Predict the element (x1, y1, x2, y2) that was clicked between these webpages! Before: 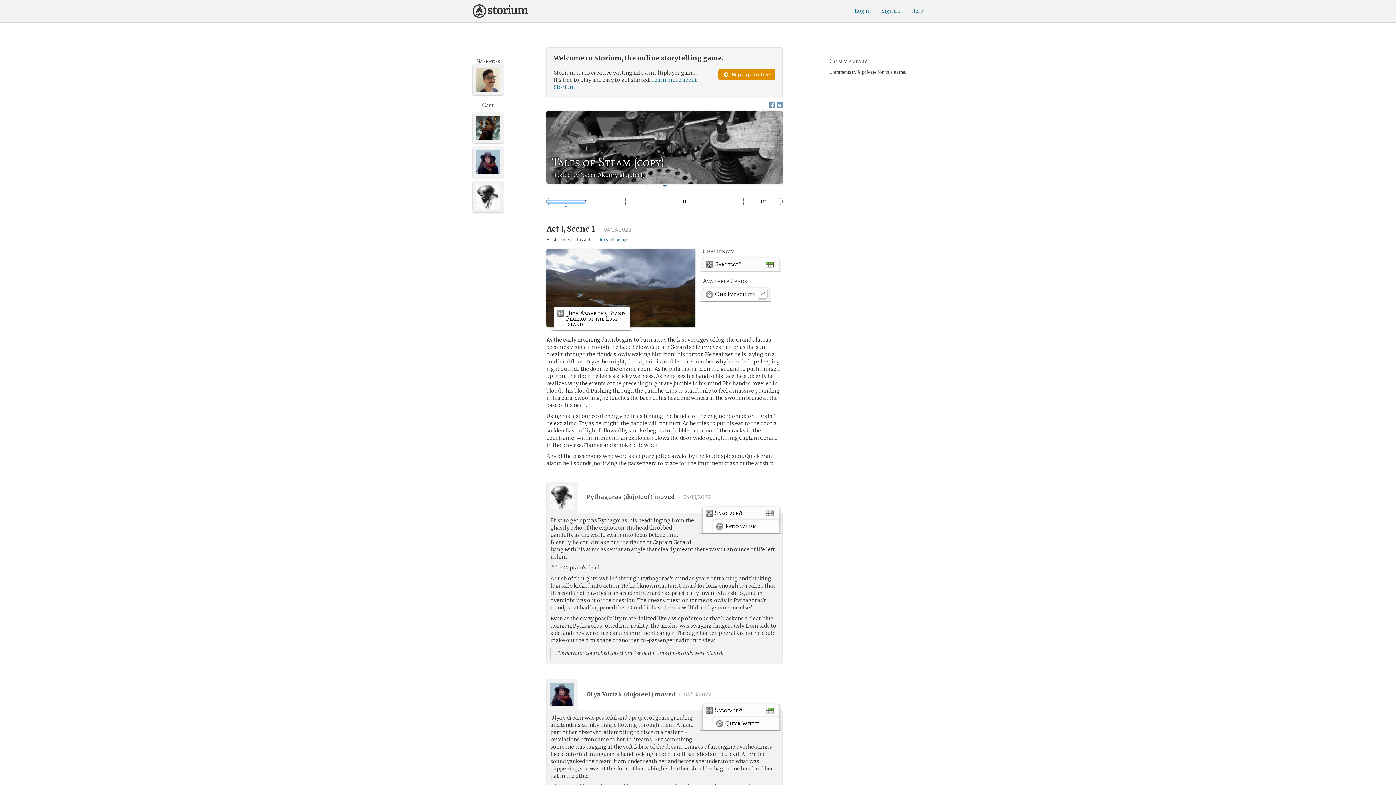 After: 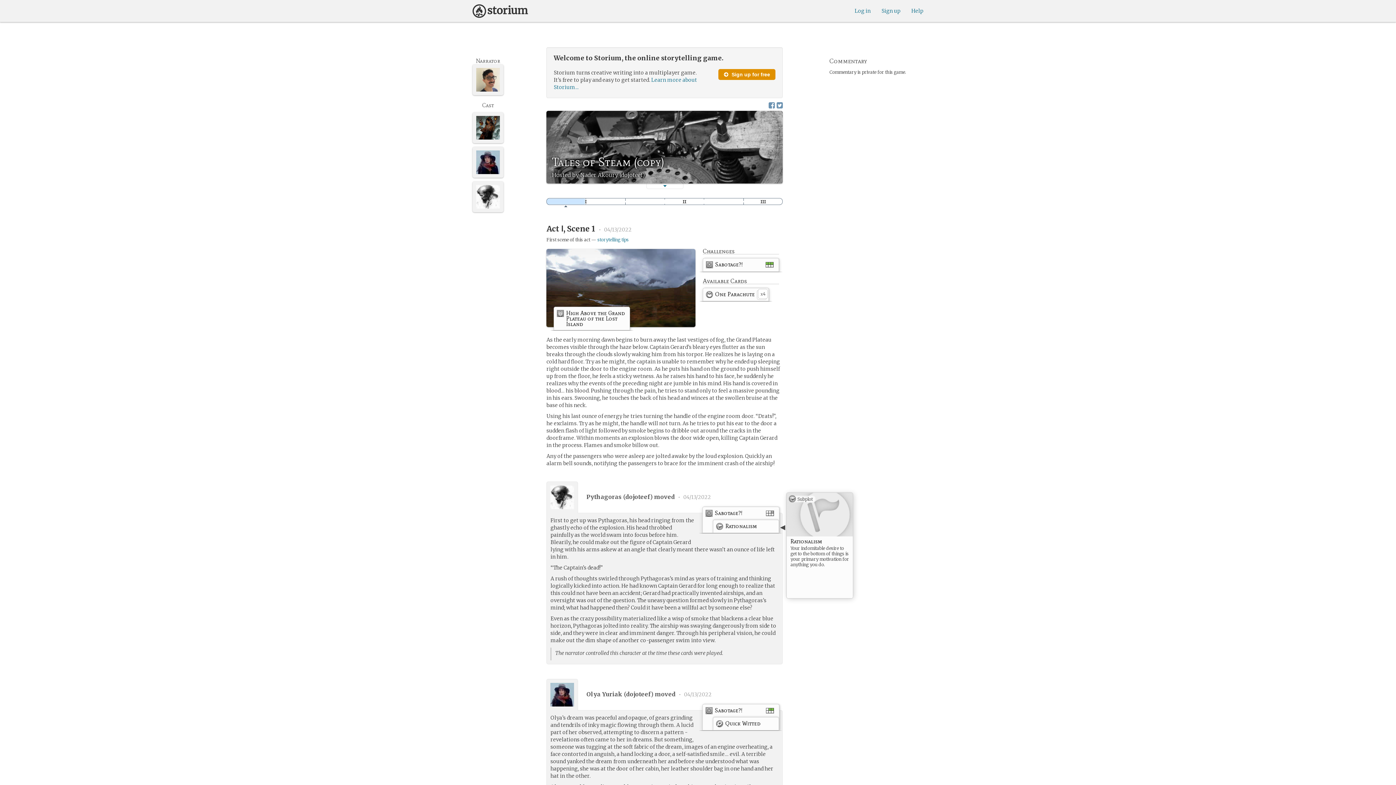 Action: bbox: (713, 519, 779, 535) label: Rationalism